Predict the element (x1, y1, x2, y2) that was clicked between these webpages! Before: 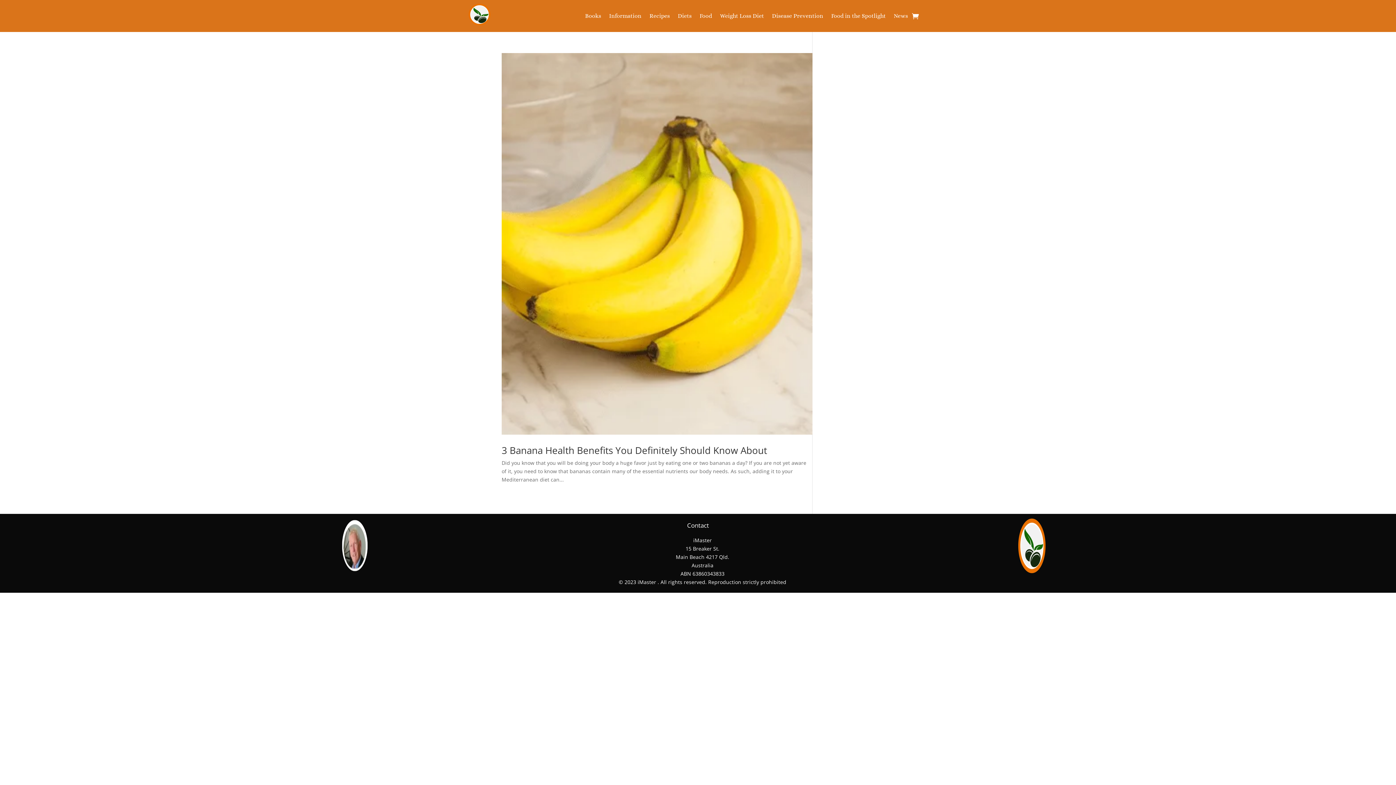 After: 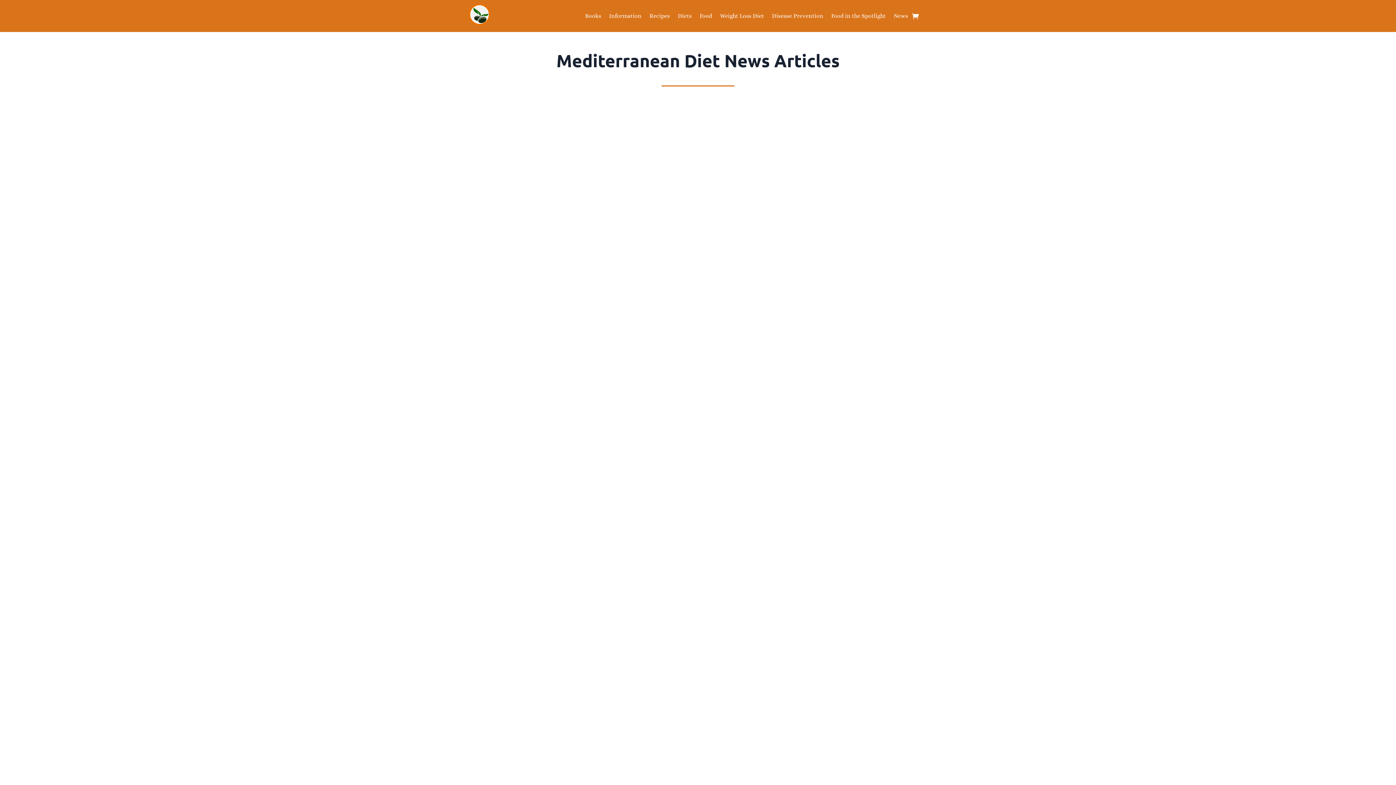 Action: bbox: (894, 13, 908, 21) label: News